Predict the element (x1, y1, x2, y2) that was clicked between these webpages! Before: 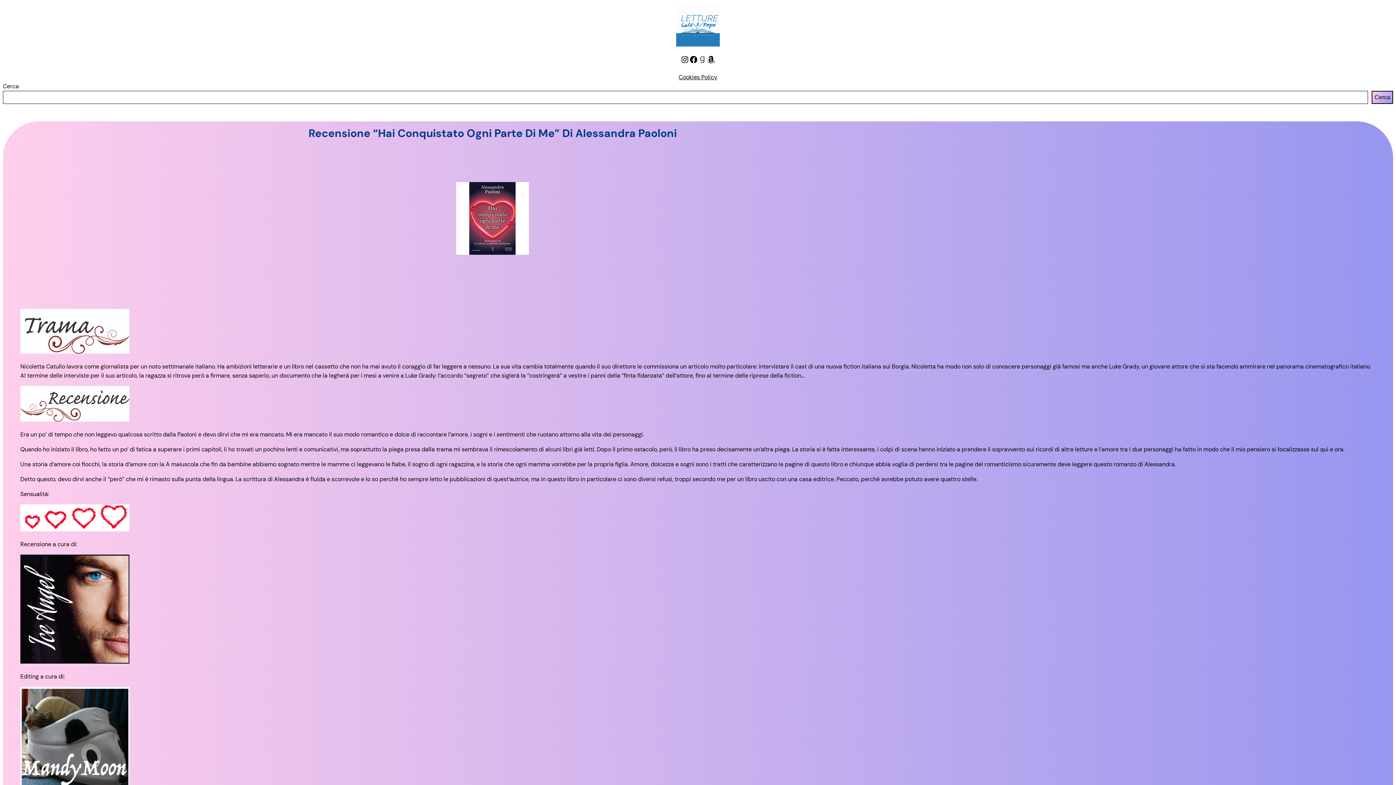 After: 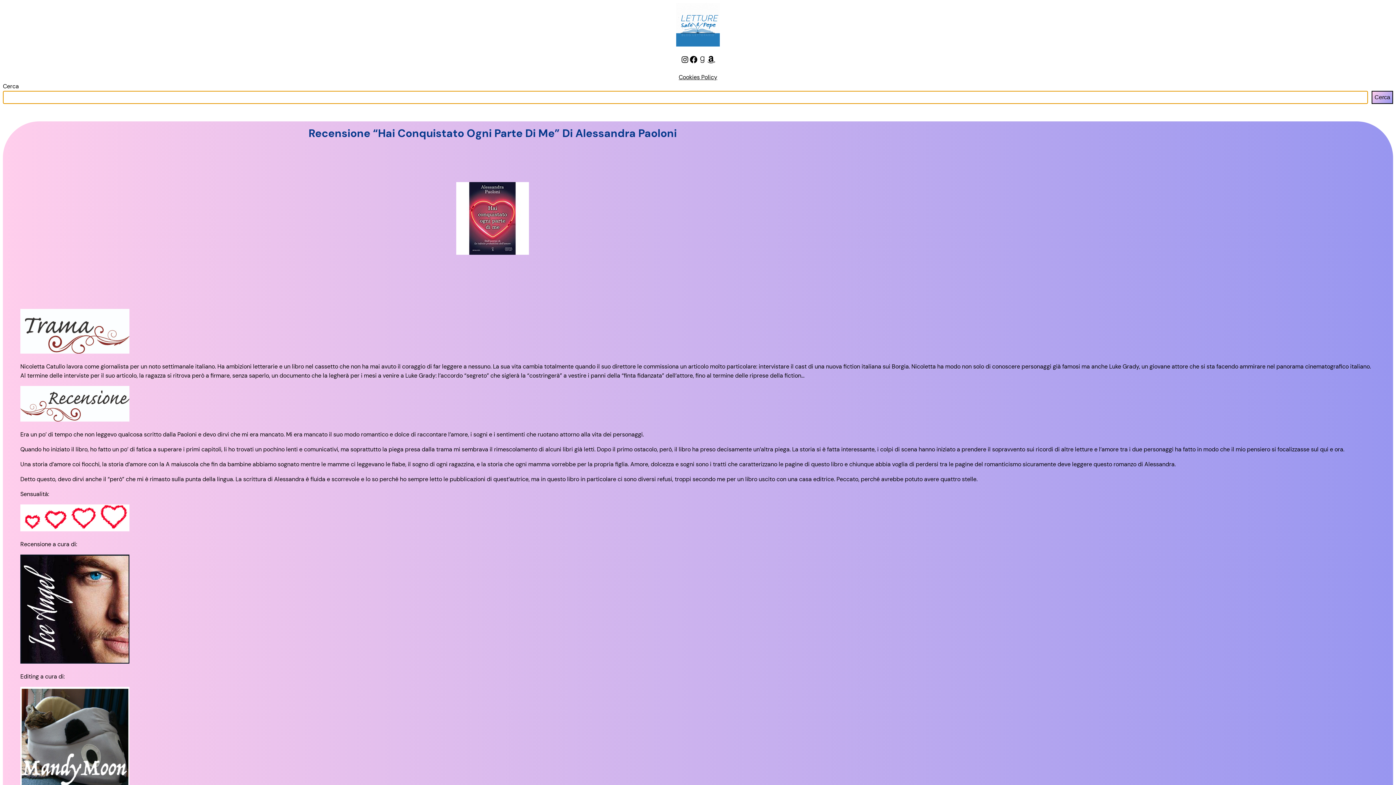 Action: label: Cerca bbox: (1372, 90, 1393, 104)